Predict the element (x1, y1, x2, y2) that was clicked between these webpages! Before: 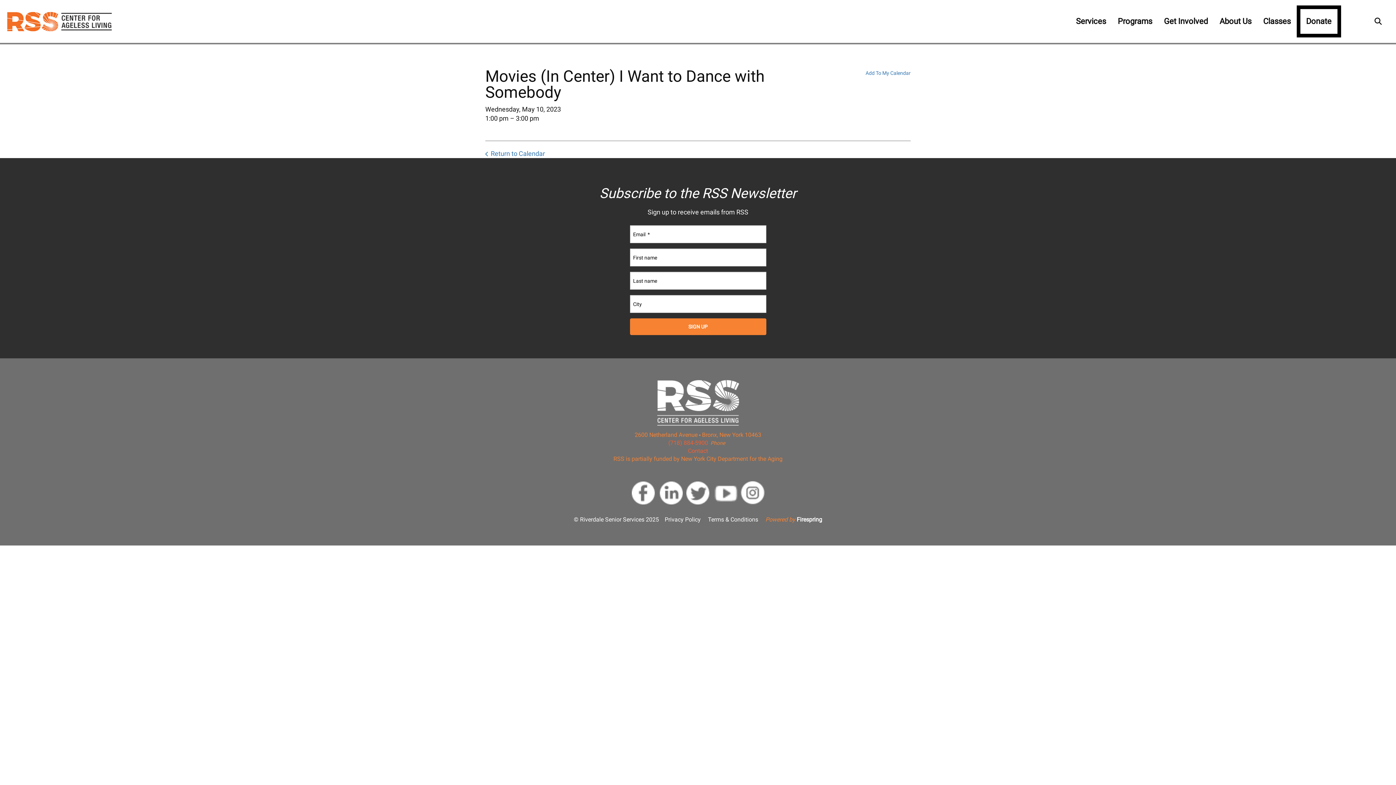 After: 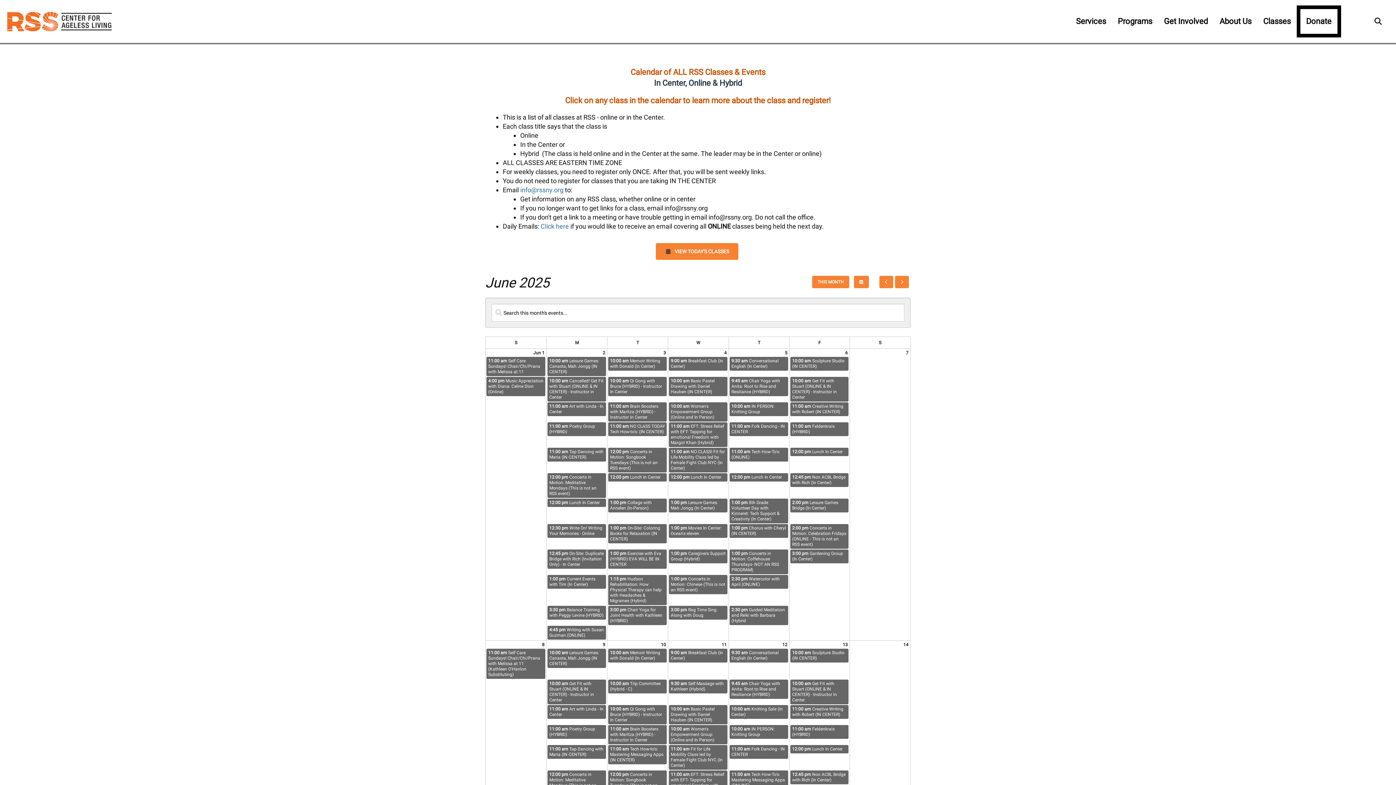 Action: bbox: (485, 149, 545, 157) label: Return to Calendar